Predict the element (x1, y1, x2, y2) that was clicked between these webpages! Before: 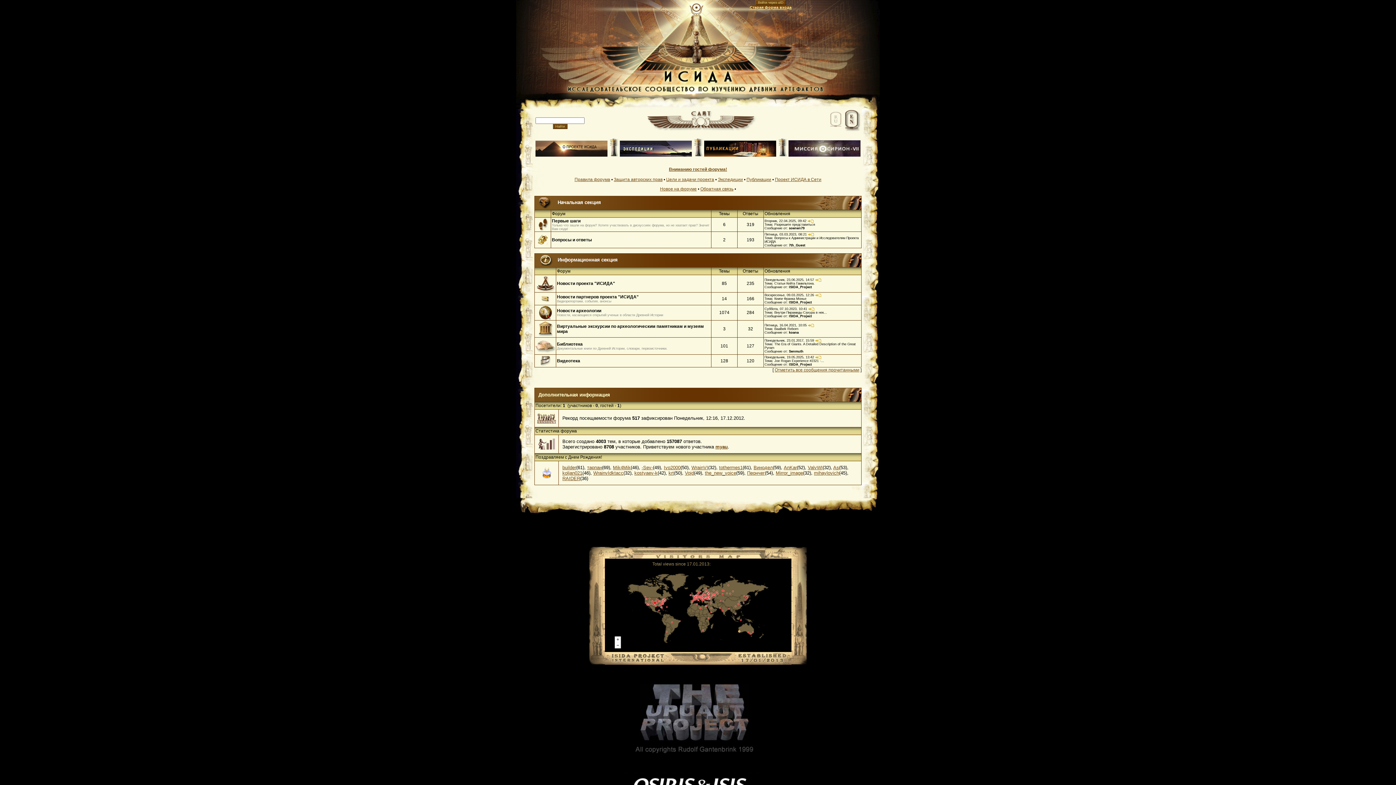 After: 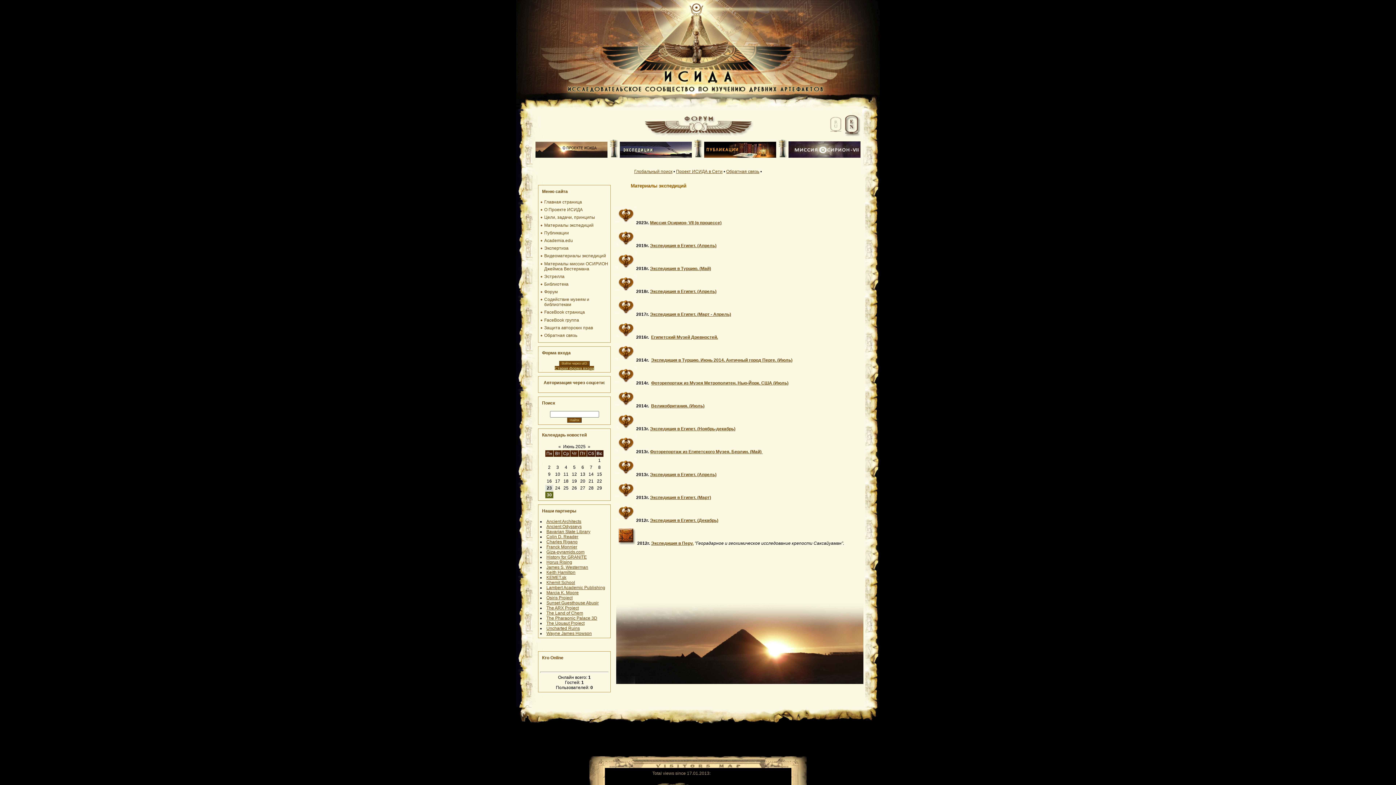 Action: bbox: (718, 176, 743, 182) label: Экспедиции